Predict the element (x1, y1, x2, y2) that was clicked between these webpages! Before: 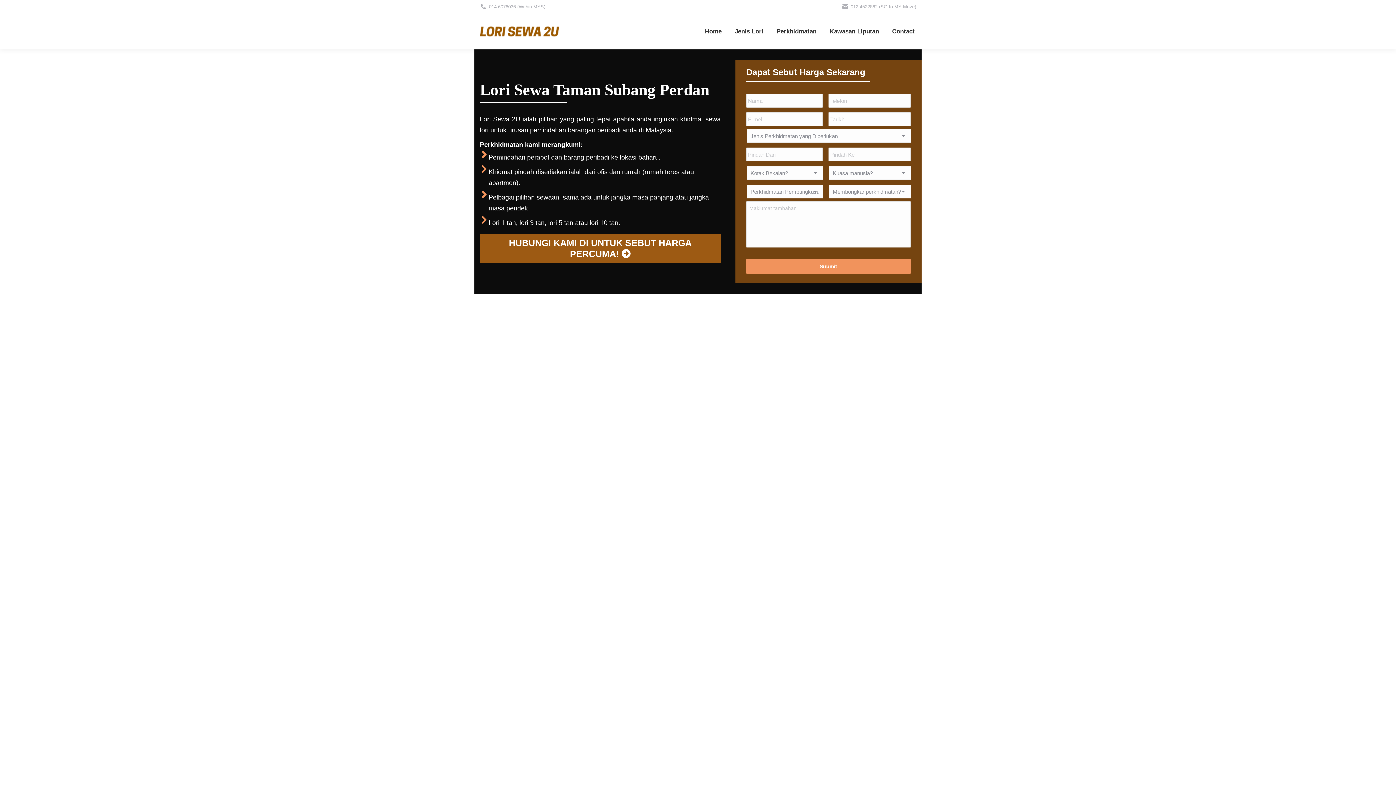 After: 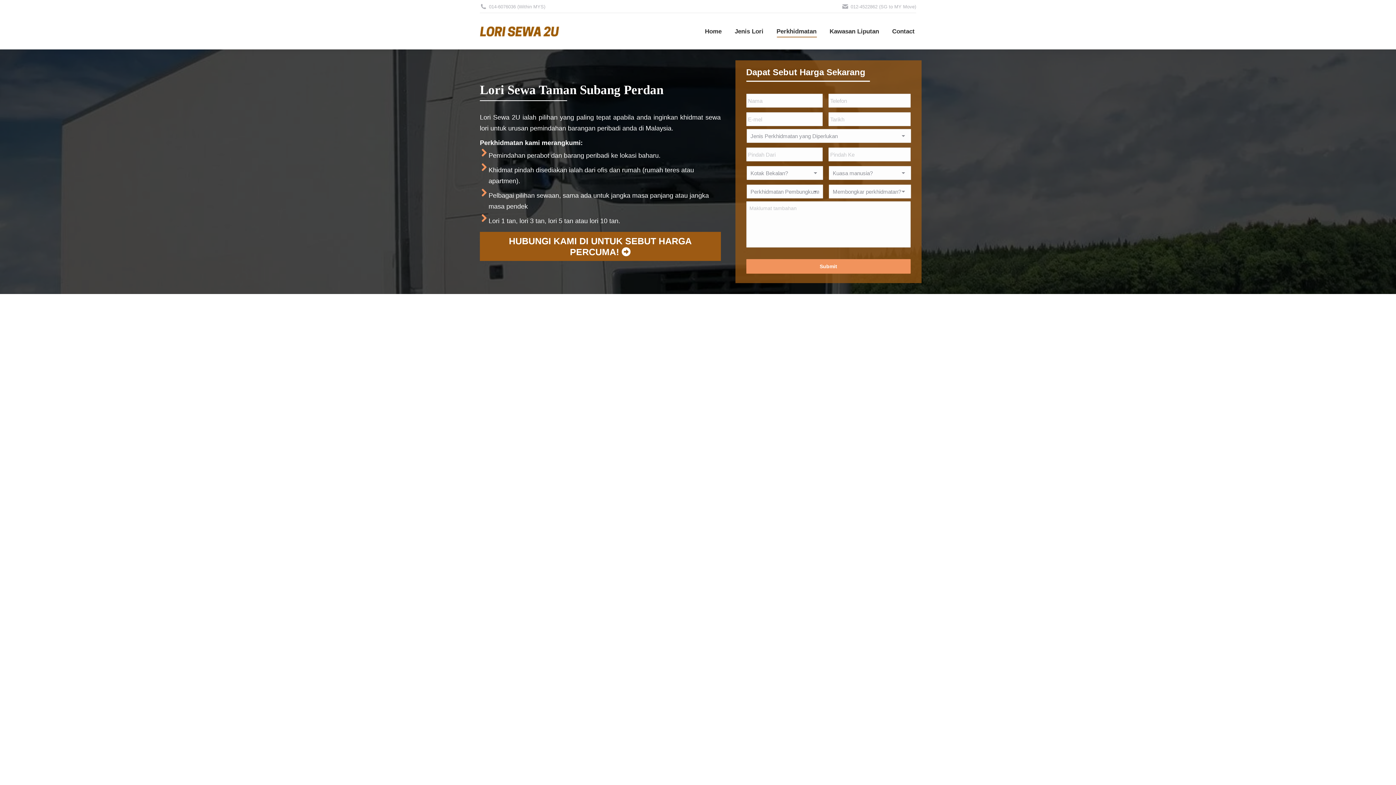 Action: bbox: (775, 19, 818, 42) label: Perkhidmatan